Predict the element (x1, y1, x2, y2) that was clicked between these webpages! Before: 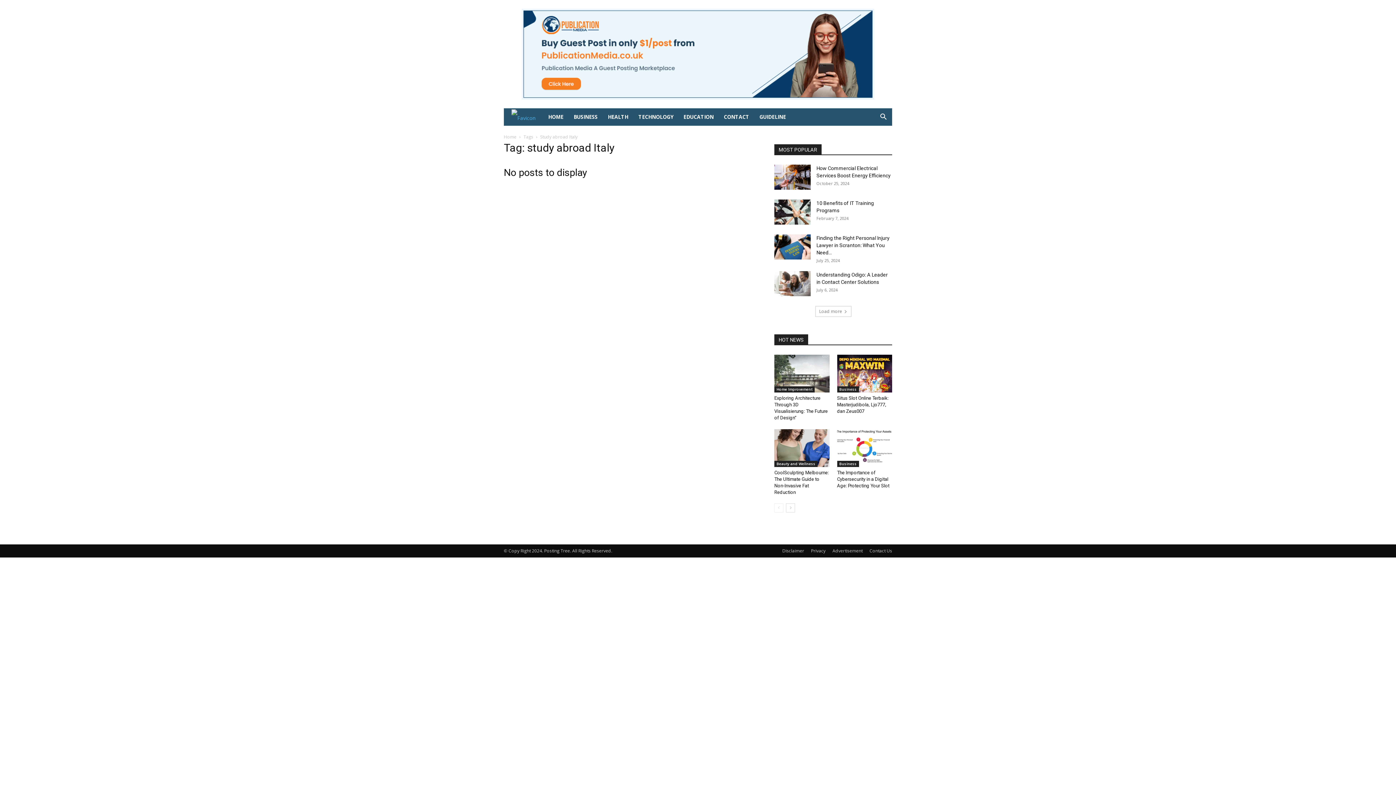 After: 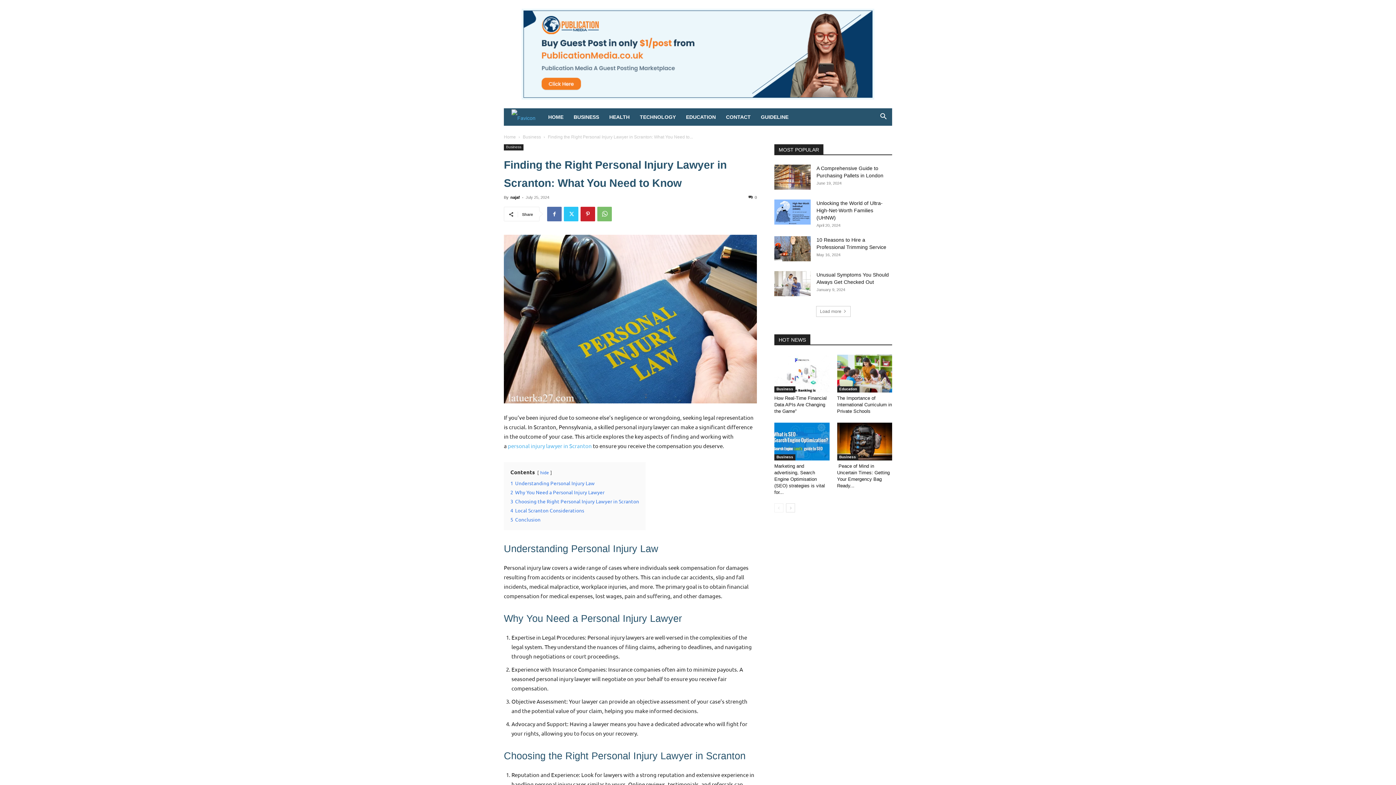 Action: bbox: (774, 234, 810, 259)